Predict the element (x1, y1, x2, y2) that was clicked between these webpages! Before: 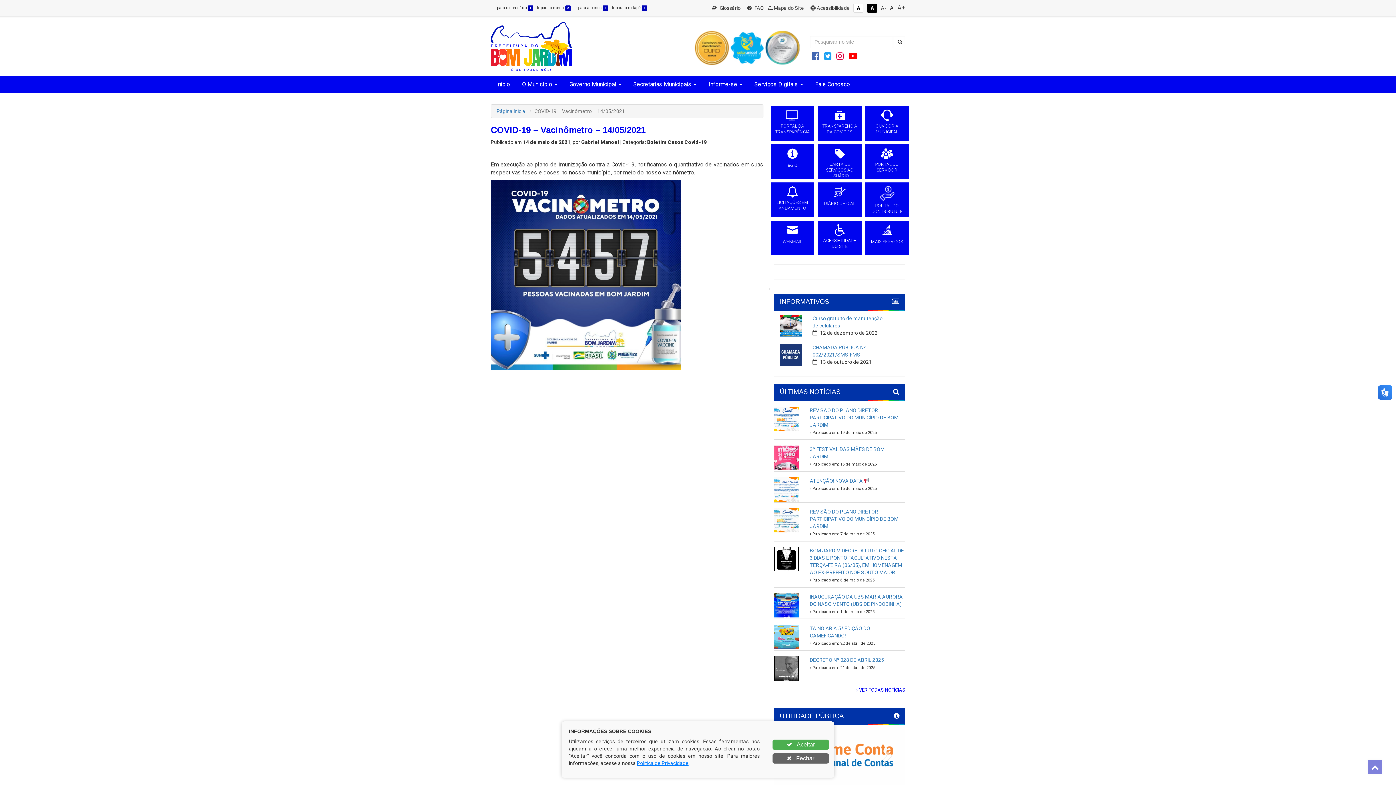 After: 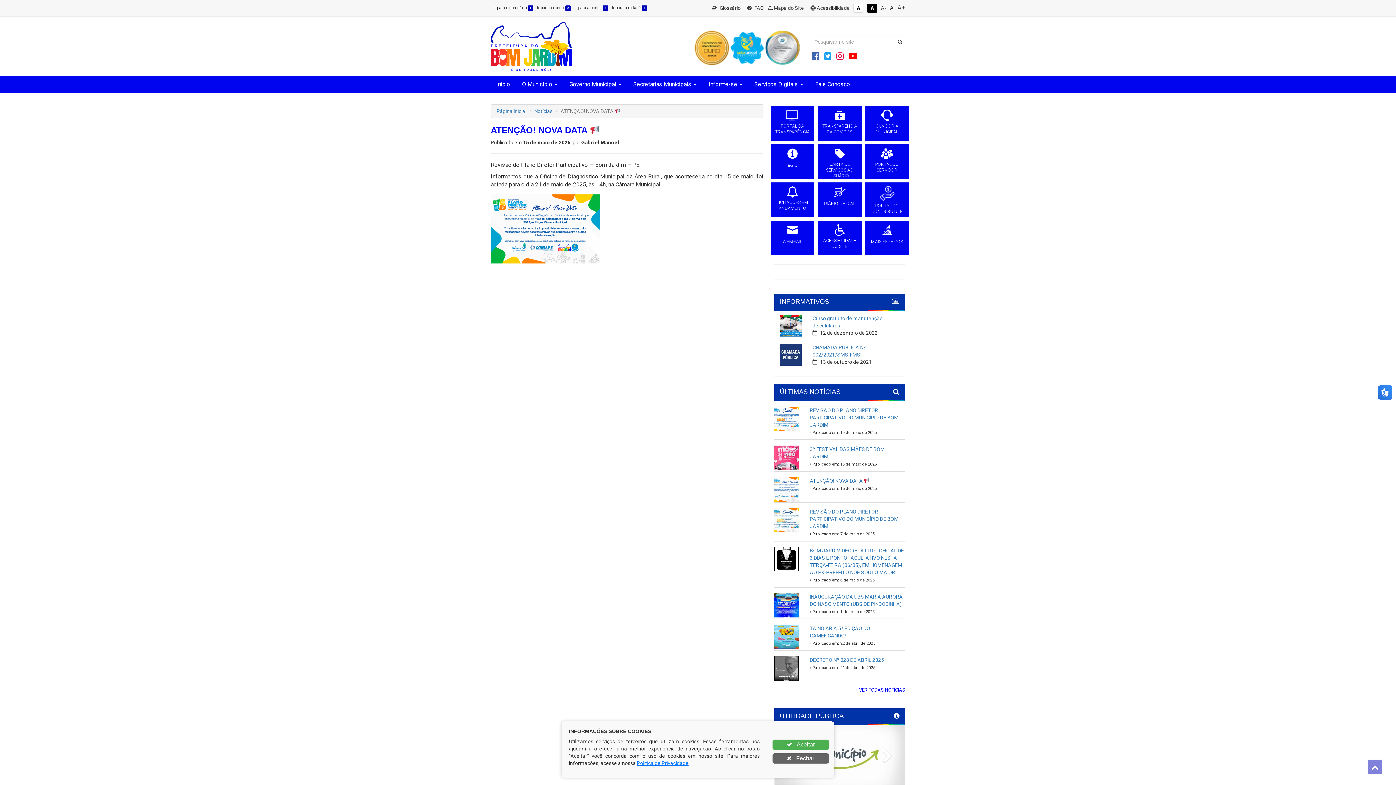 Action: bbox: (774, 486, 799, 492)